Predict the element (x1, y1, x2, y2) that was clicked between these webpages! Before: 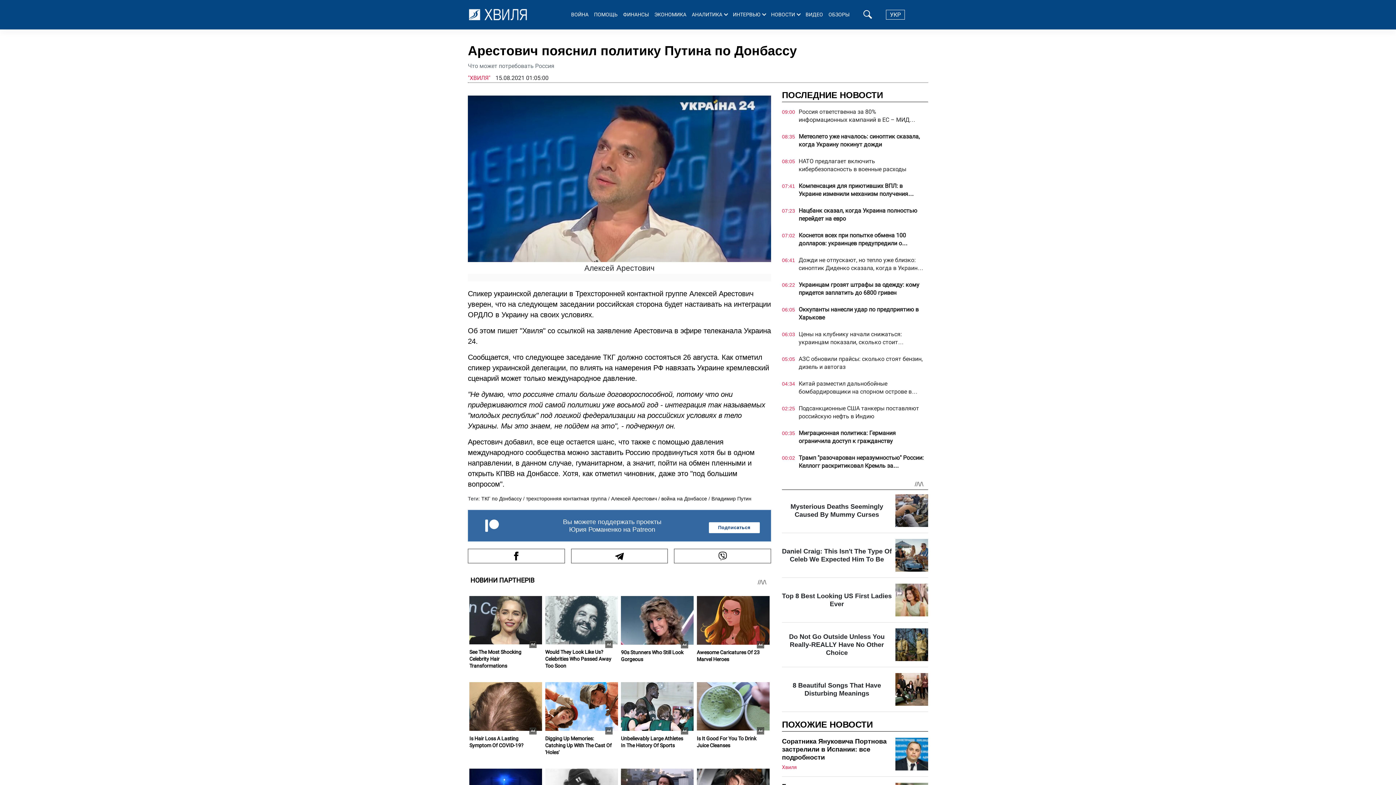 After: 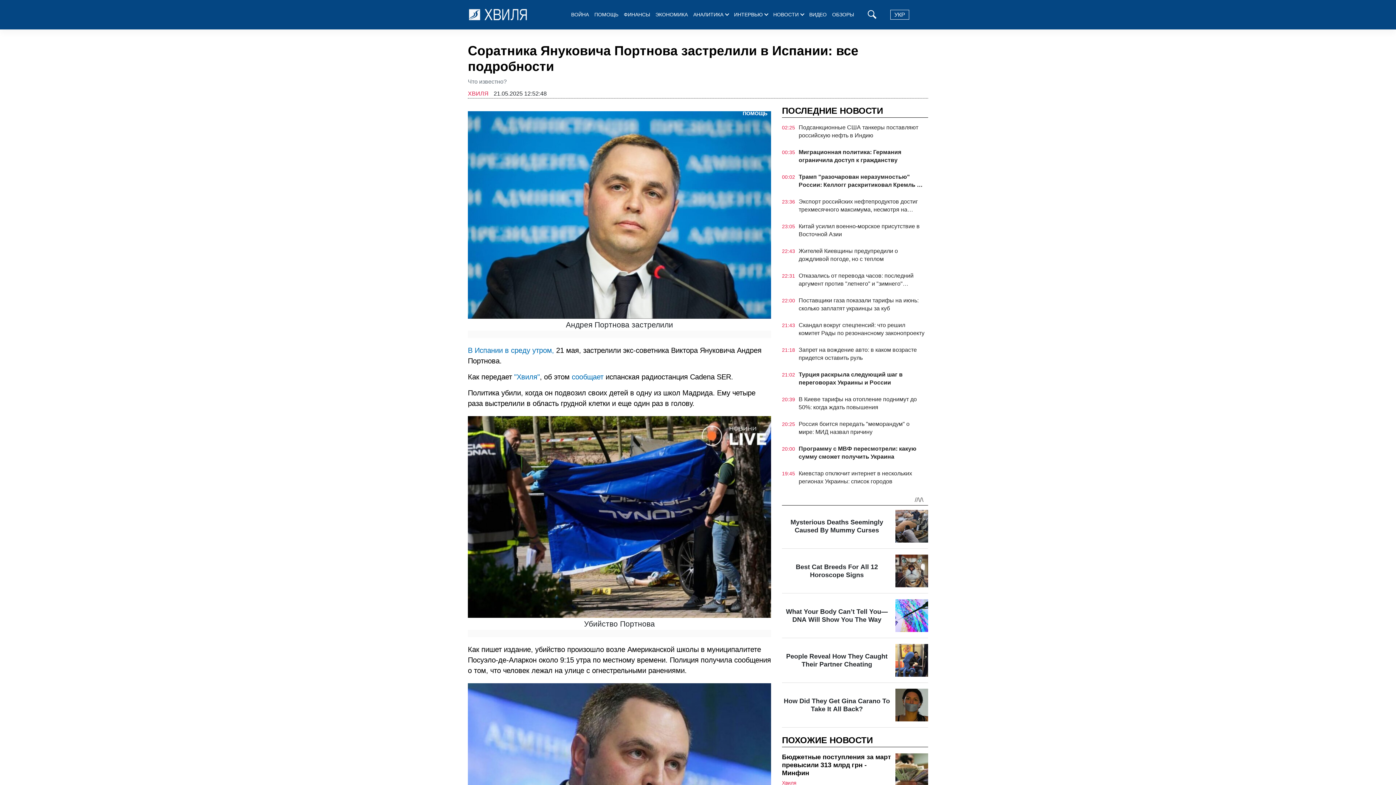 Action: bbox: (782, 737, 892, 761) label: Соратника Януковича Портнова застрелили в Испании: все подробности